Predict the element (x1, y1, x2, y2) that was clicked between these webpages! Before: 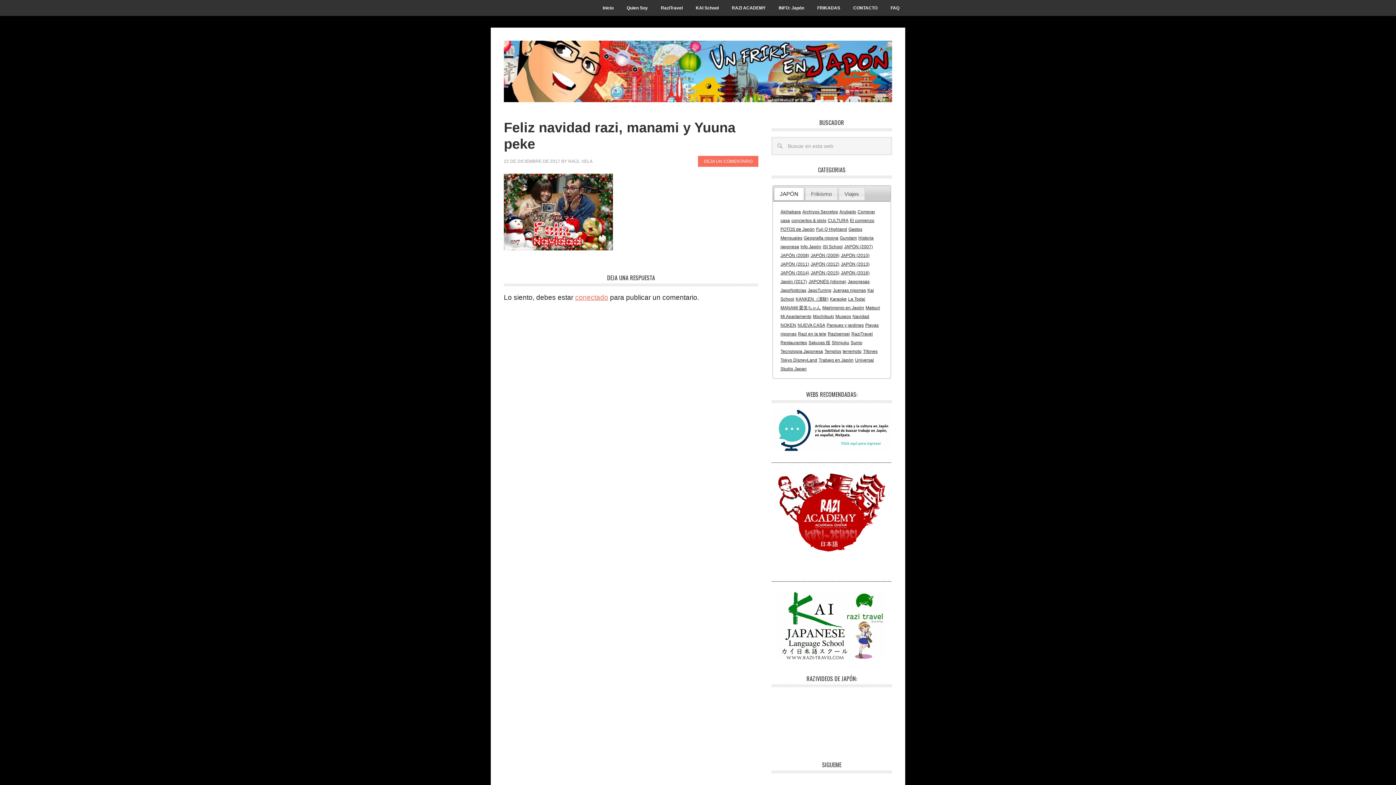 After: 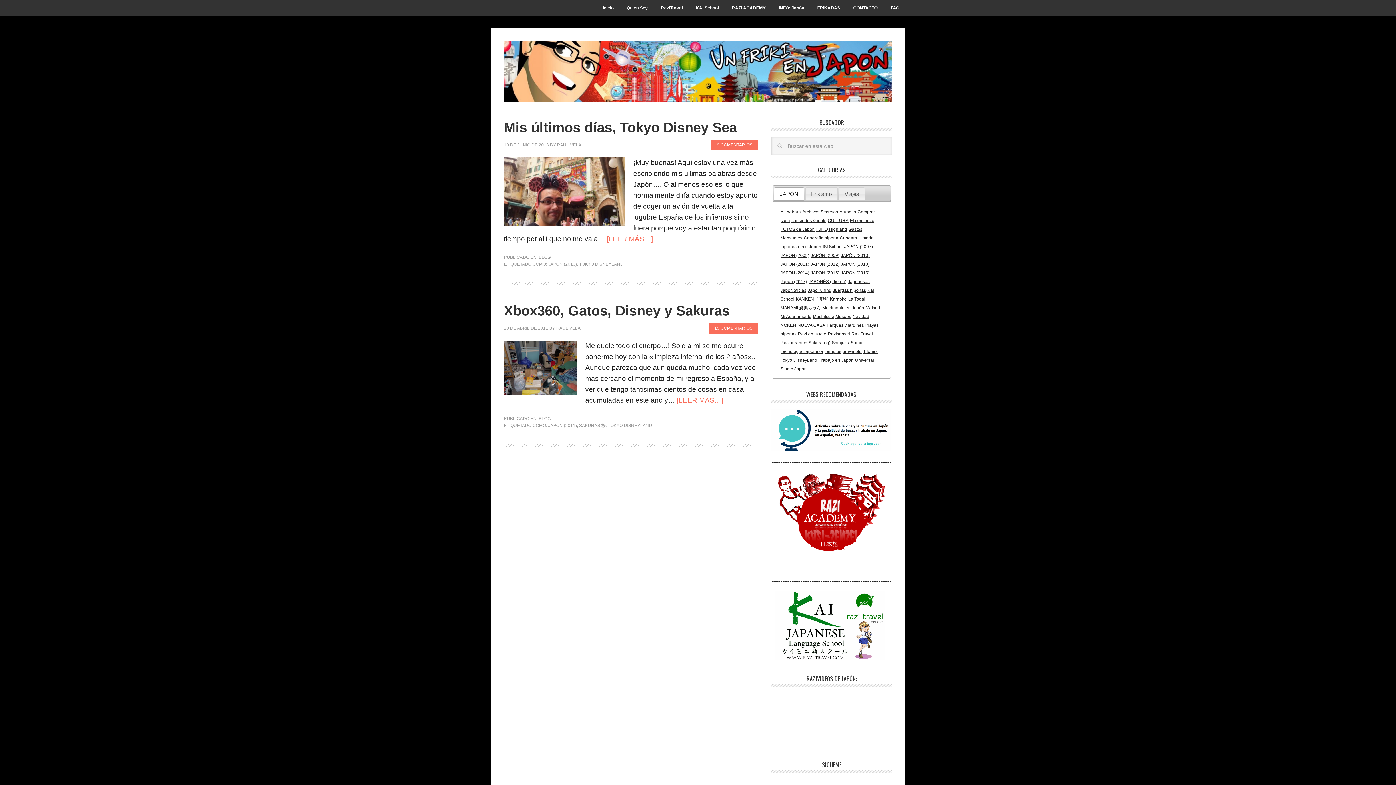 Action: bbox: (780, 357, 817, 362) label: Tokyo DisneyLand